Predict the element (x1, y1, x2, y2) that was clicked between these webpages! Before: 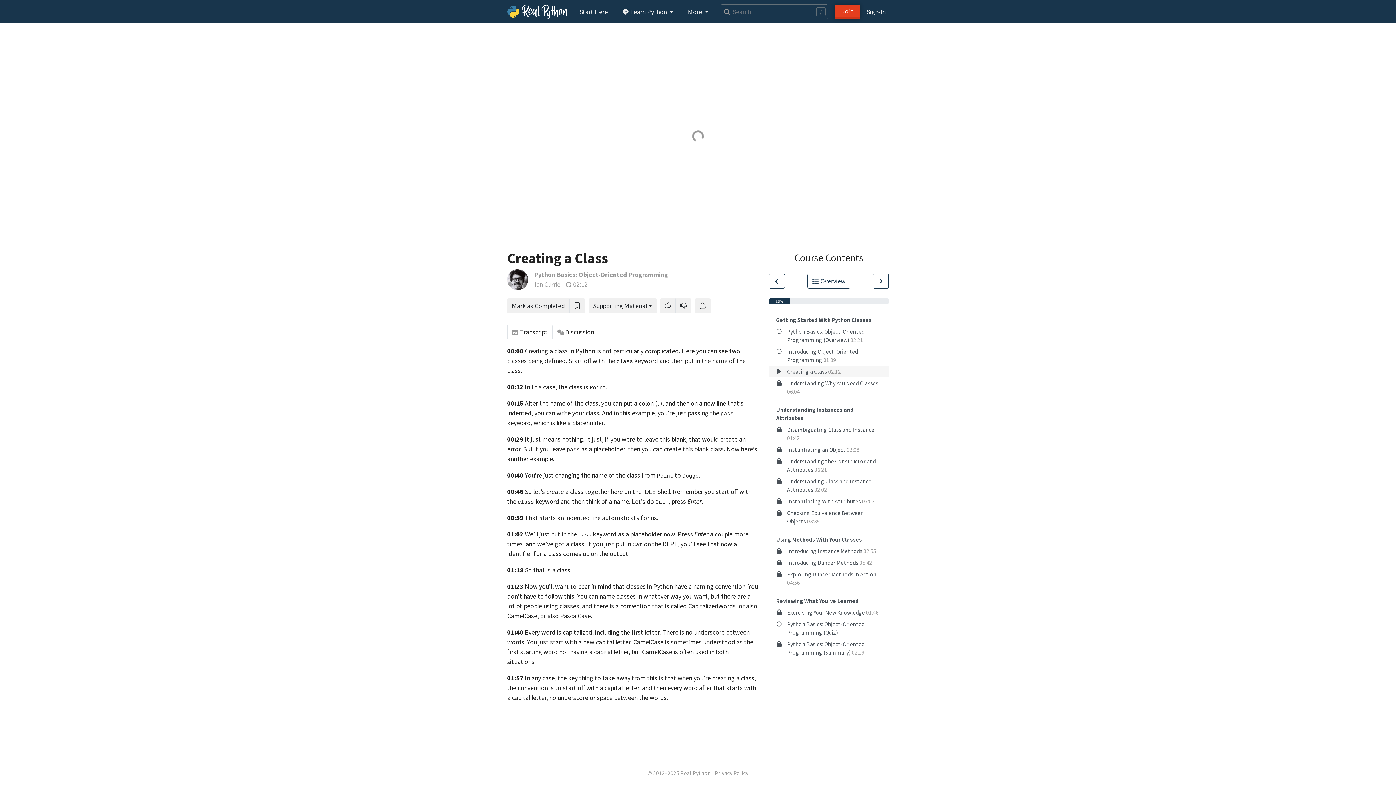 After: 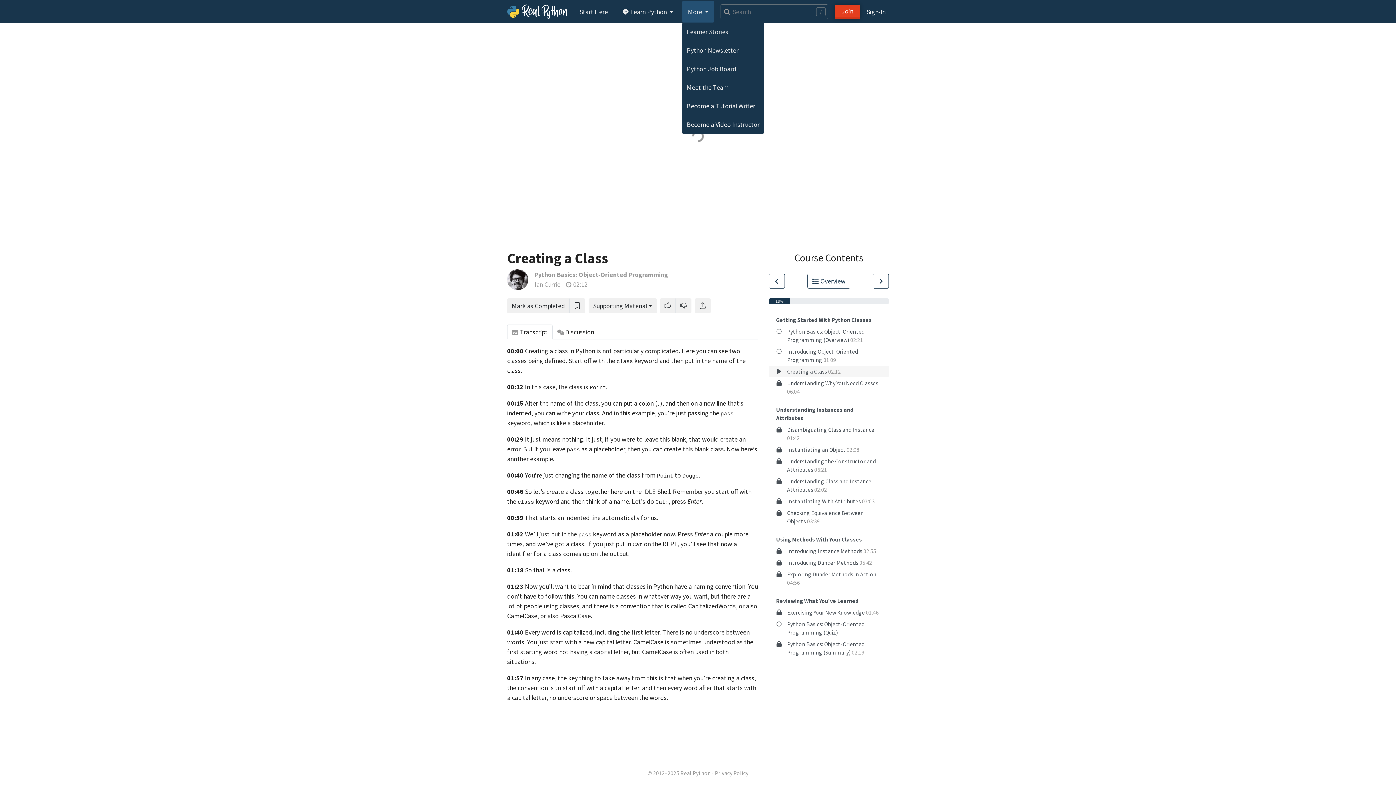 Action: bbox: (682, 0, 714, 22) label: More 